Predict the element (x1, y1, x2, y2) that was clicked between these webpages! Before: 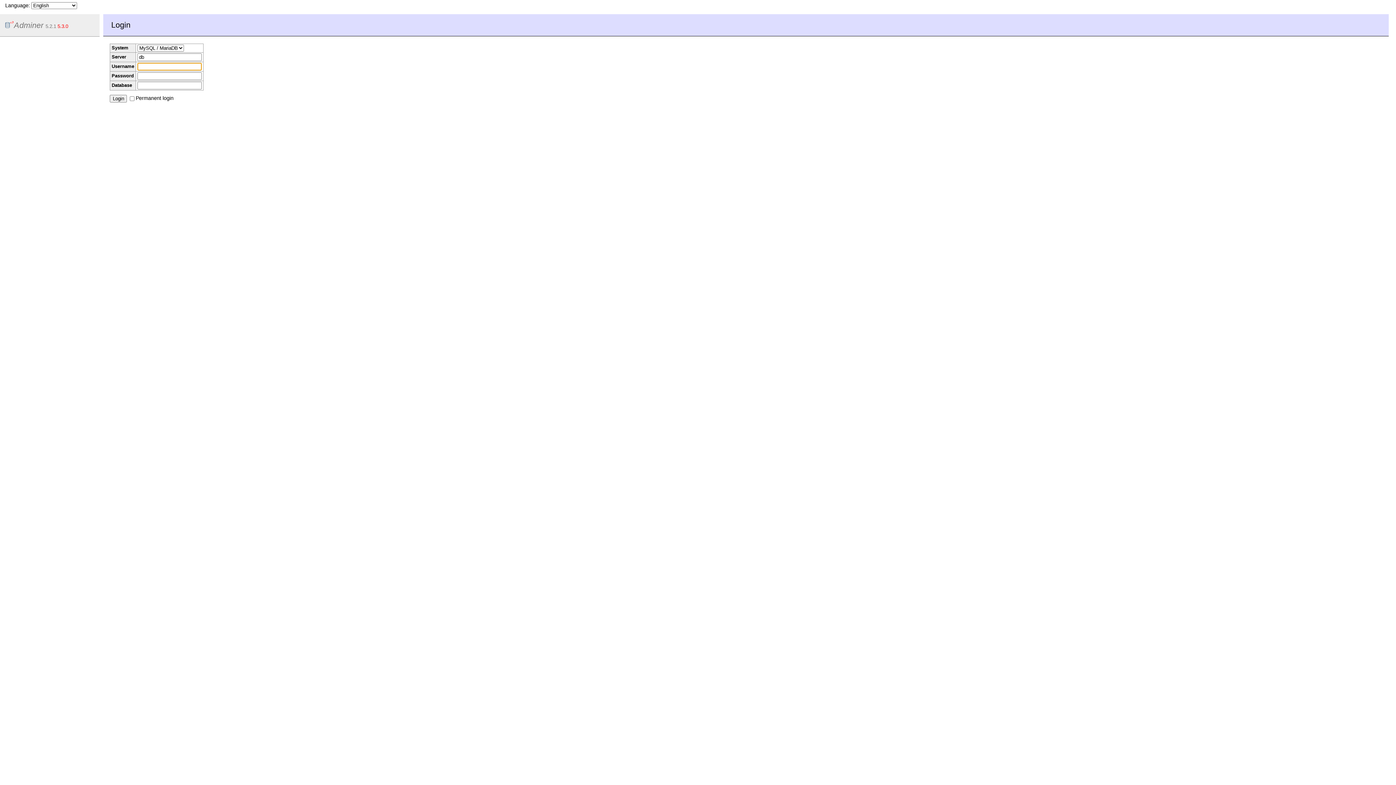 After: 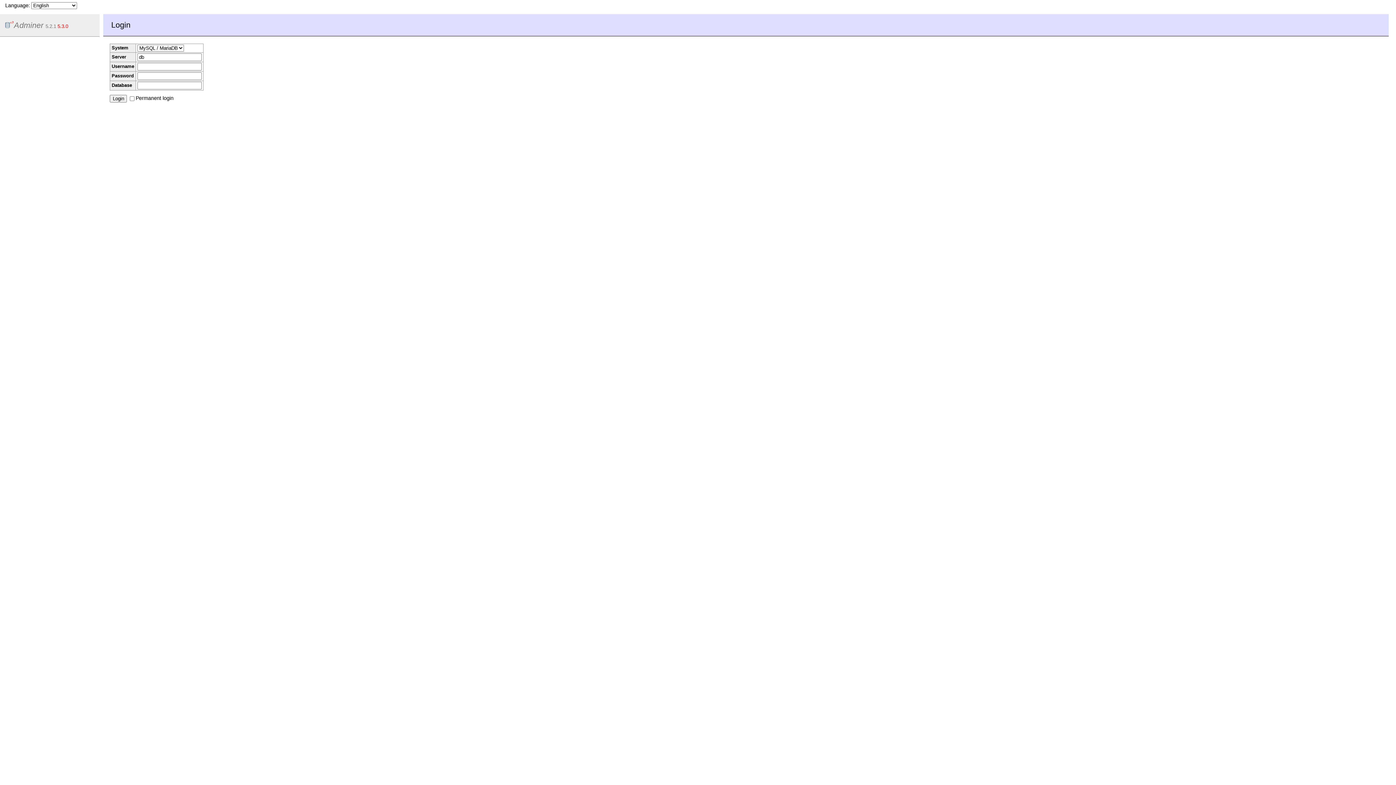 Action: bbox: (5, 20, 43, 29) label: Adminer